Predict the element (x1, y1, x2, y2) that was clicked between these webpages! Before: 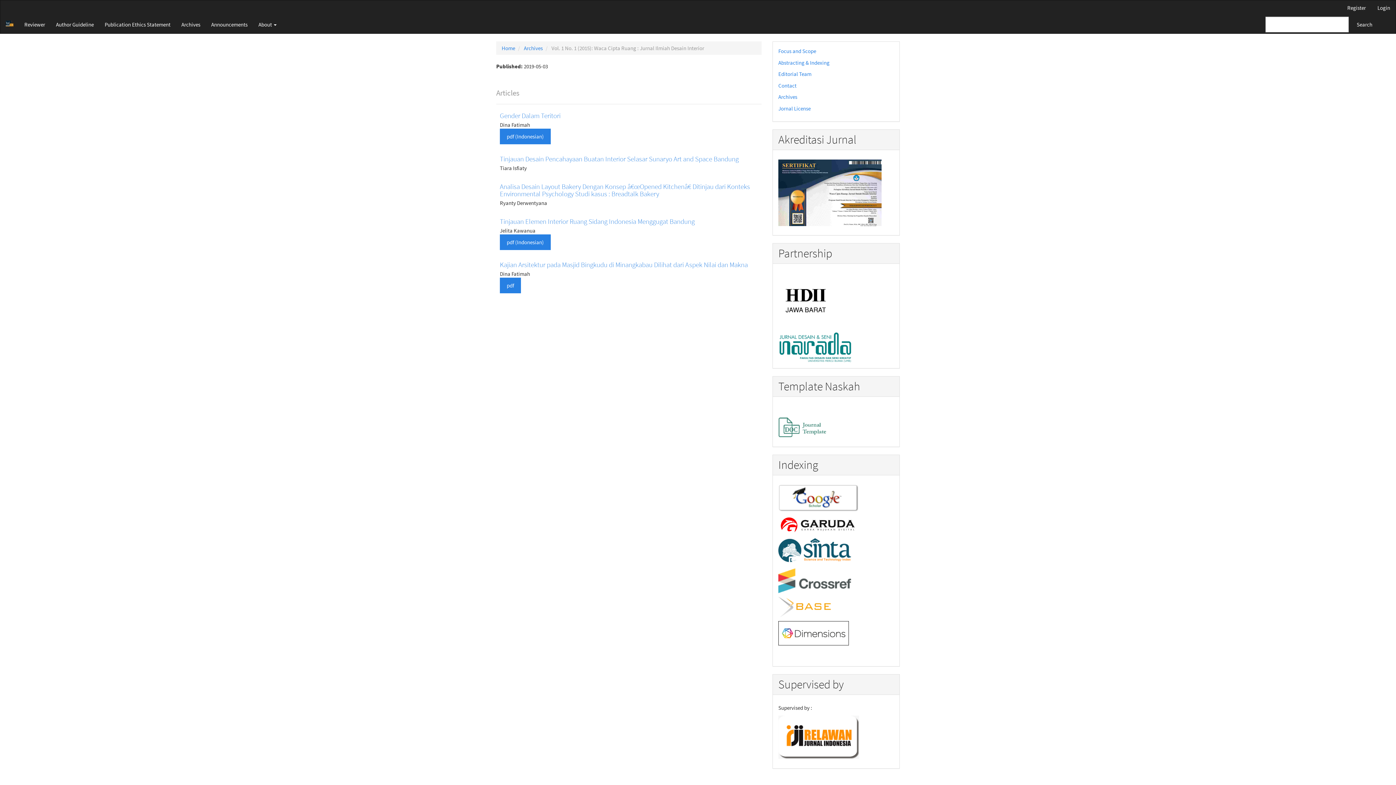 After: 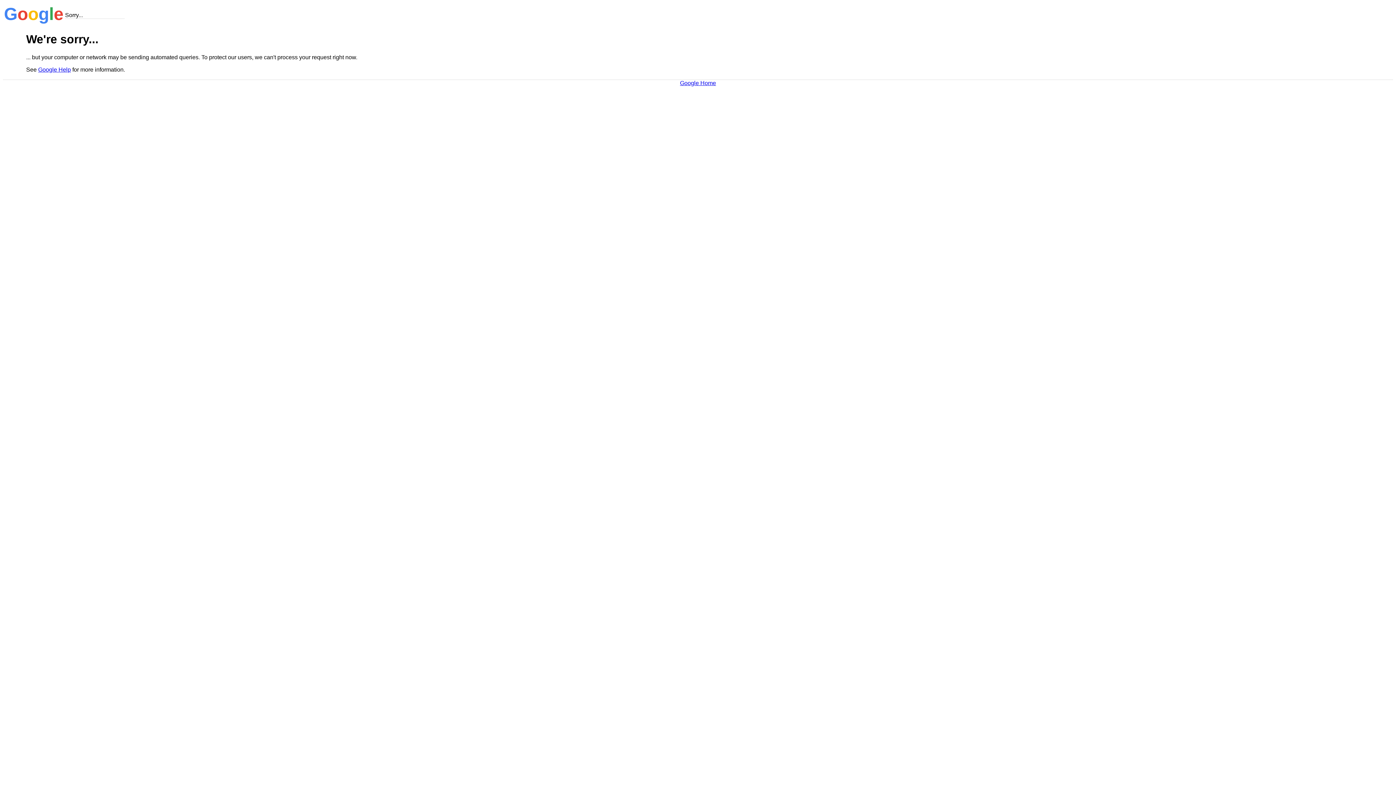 Action: bbox: (778, 494, 859, 501)